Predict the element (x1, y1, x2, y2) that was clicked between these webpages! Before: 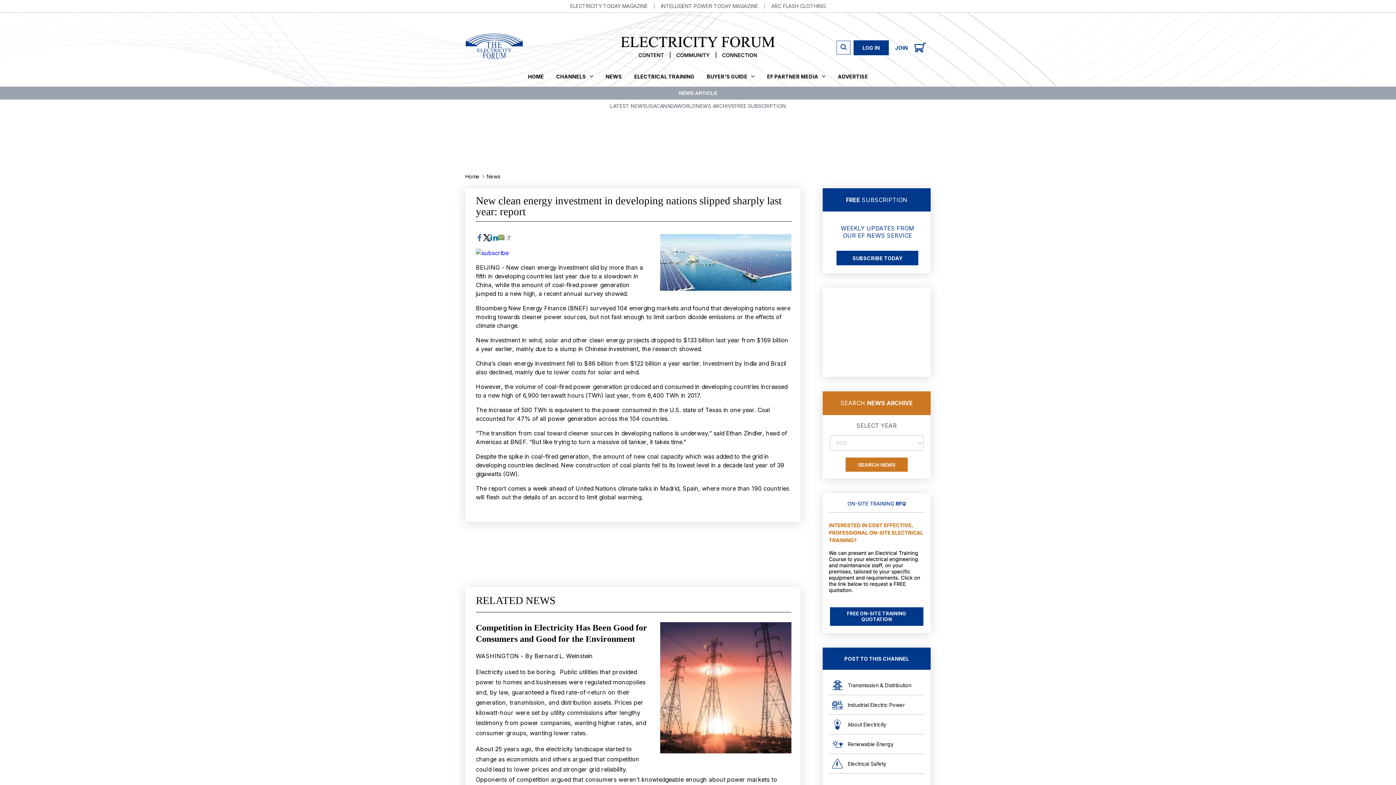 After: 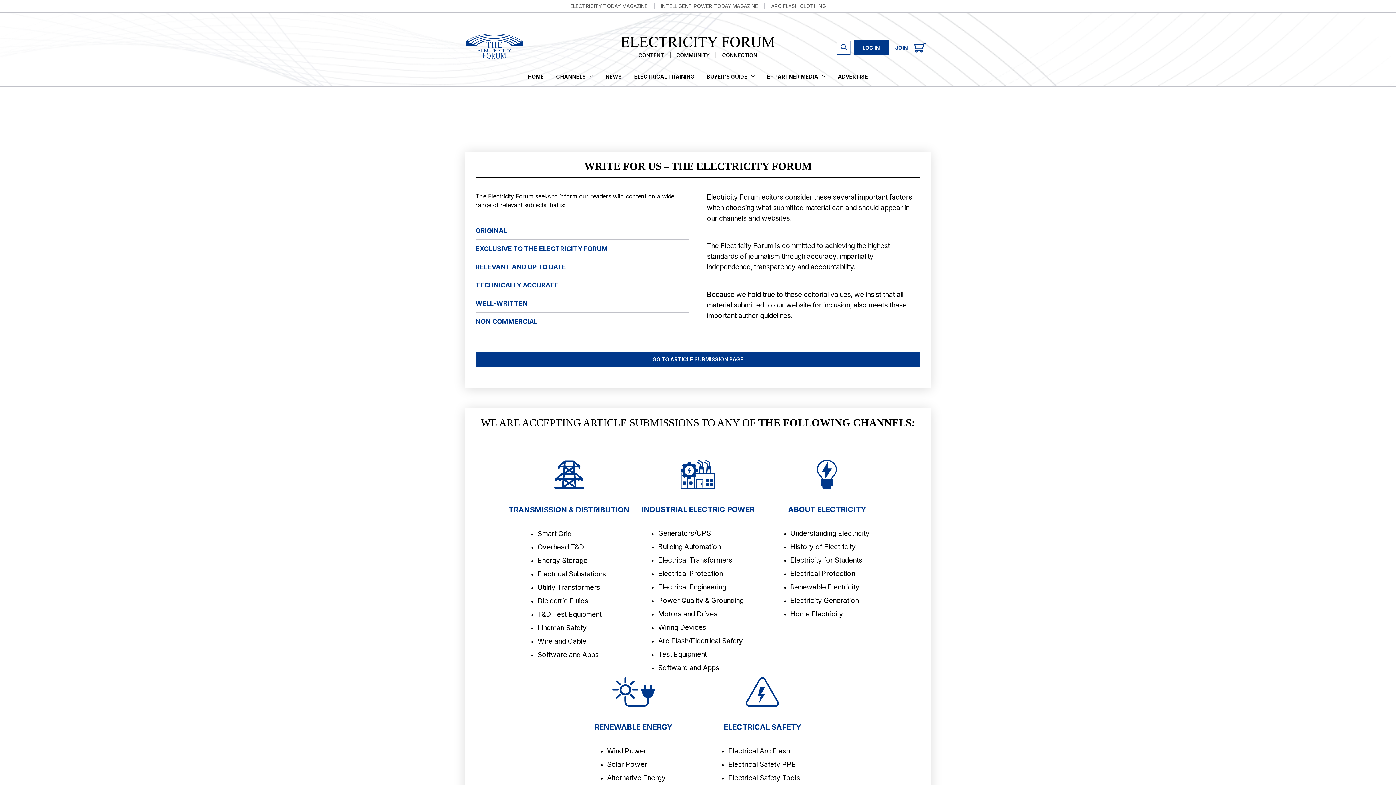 Action: label: Transmission & Distribution bbox: (829, 680, 924, 690)